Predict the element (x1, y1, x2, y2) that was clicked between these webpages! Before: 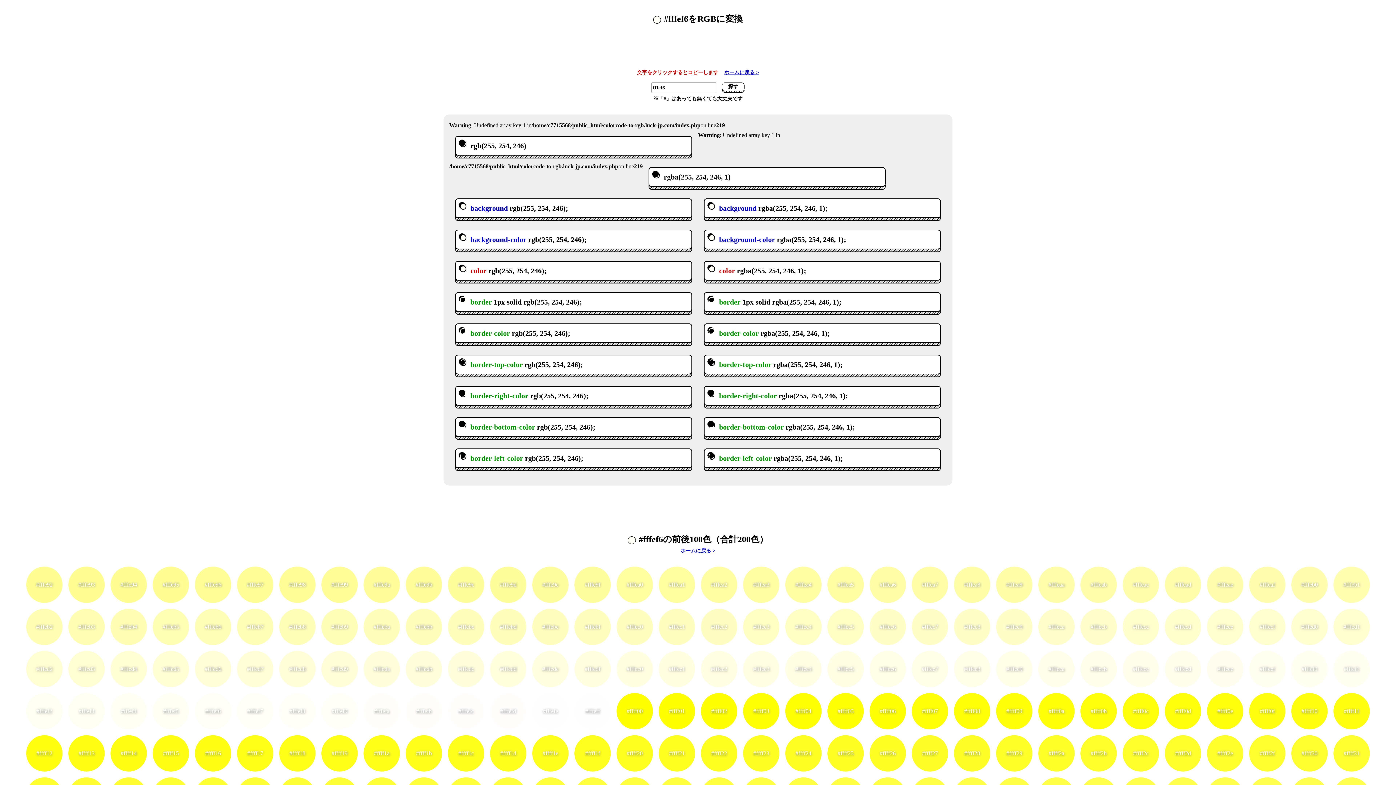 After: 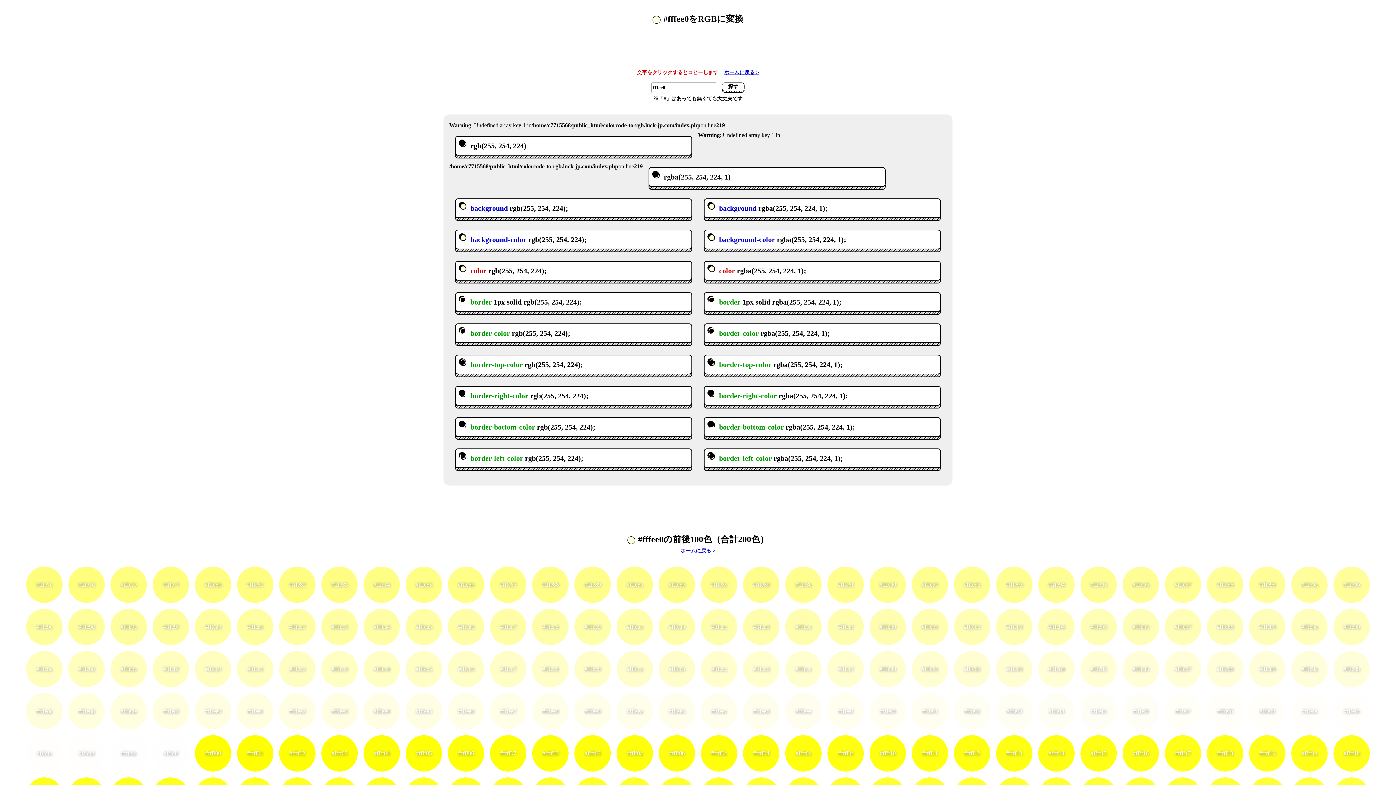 Action: label: #fffee0
#fffee0 bbox: (616, 651, 653, 687)